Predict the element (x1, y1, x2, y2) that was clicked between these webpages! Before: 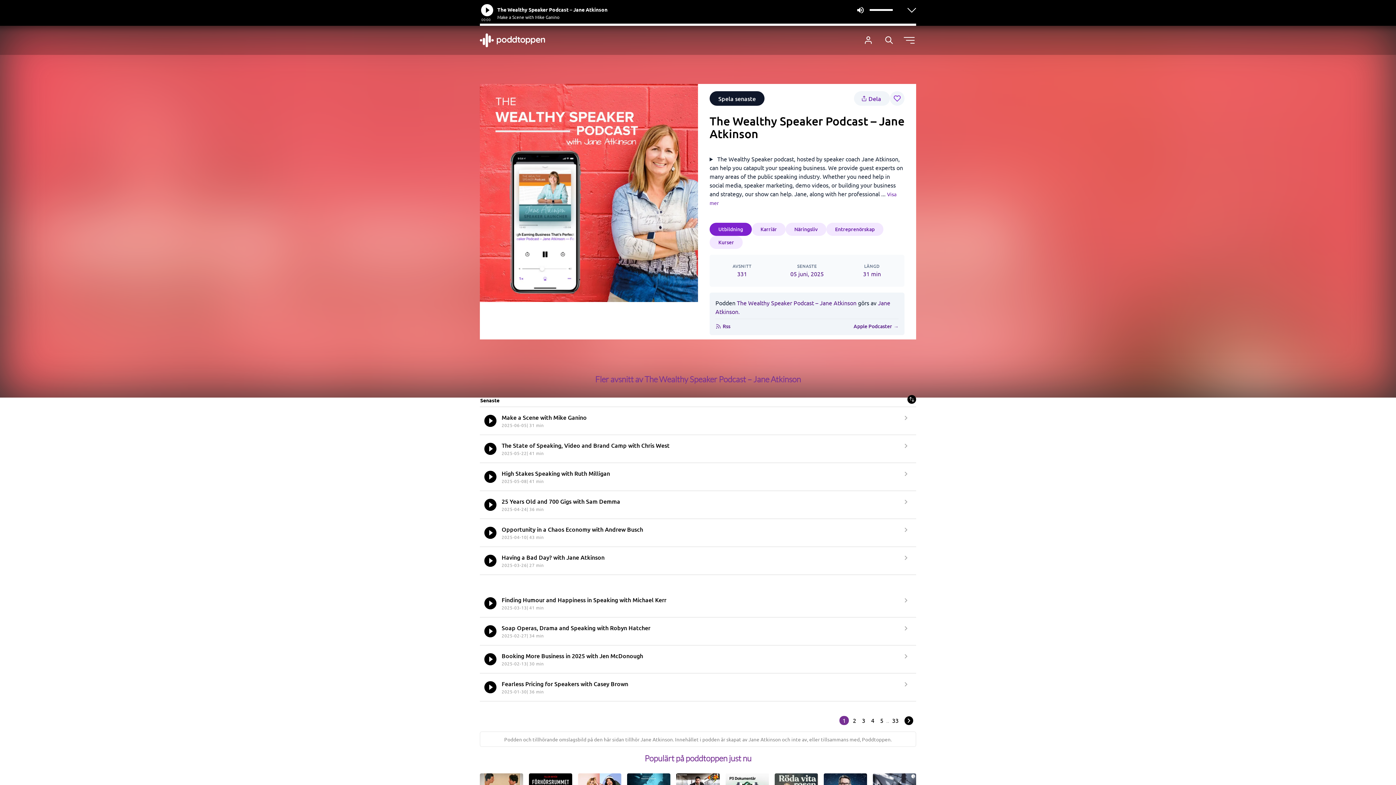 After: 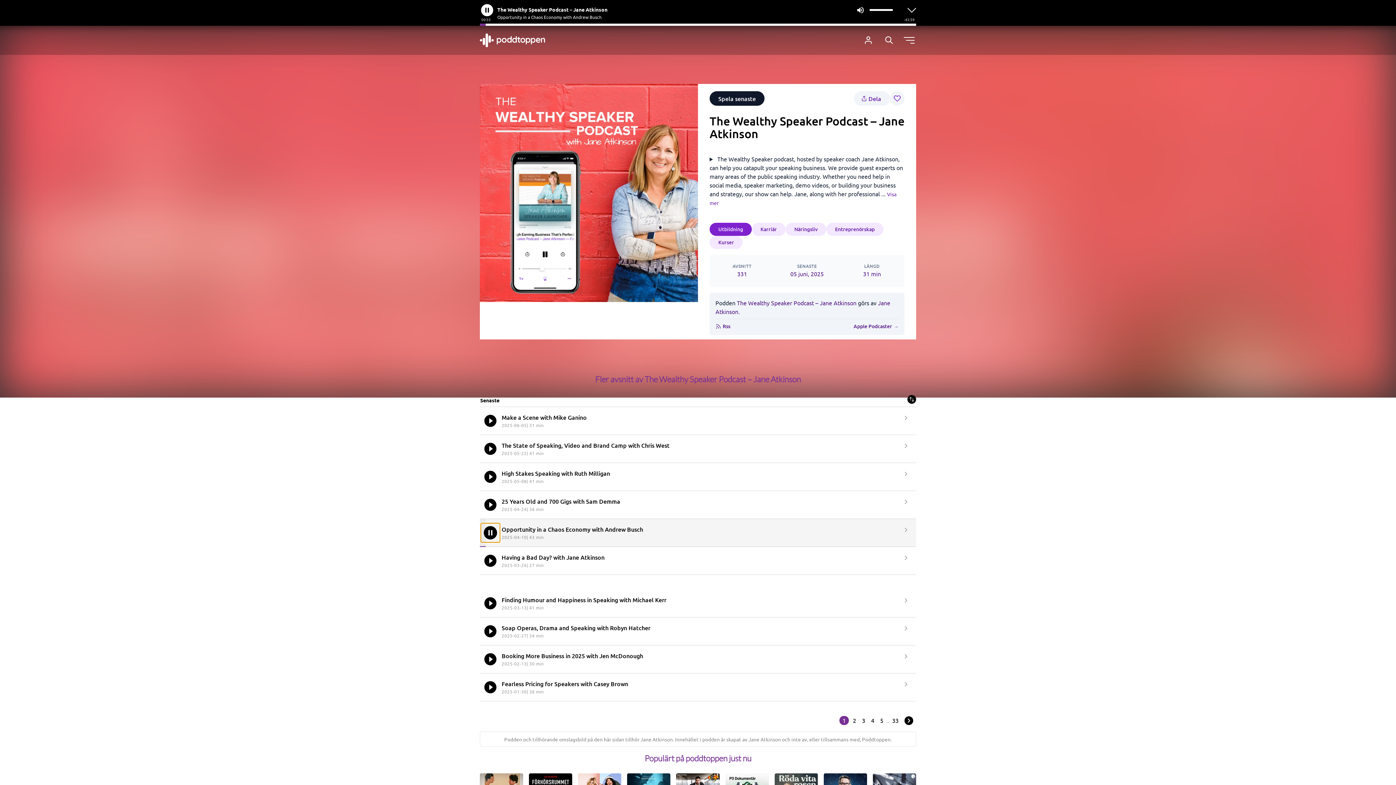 Action: bbox: (481, 524, 499, 541)